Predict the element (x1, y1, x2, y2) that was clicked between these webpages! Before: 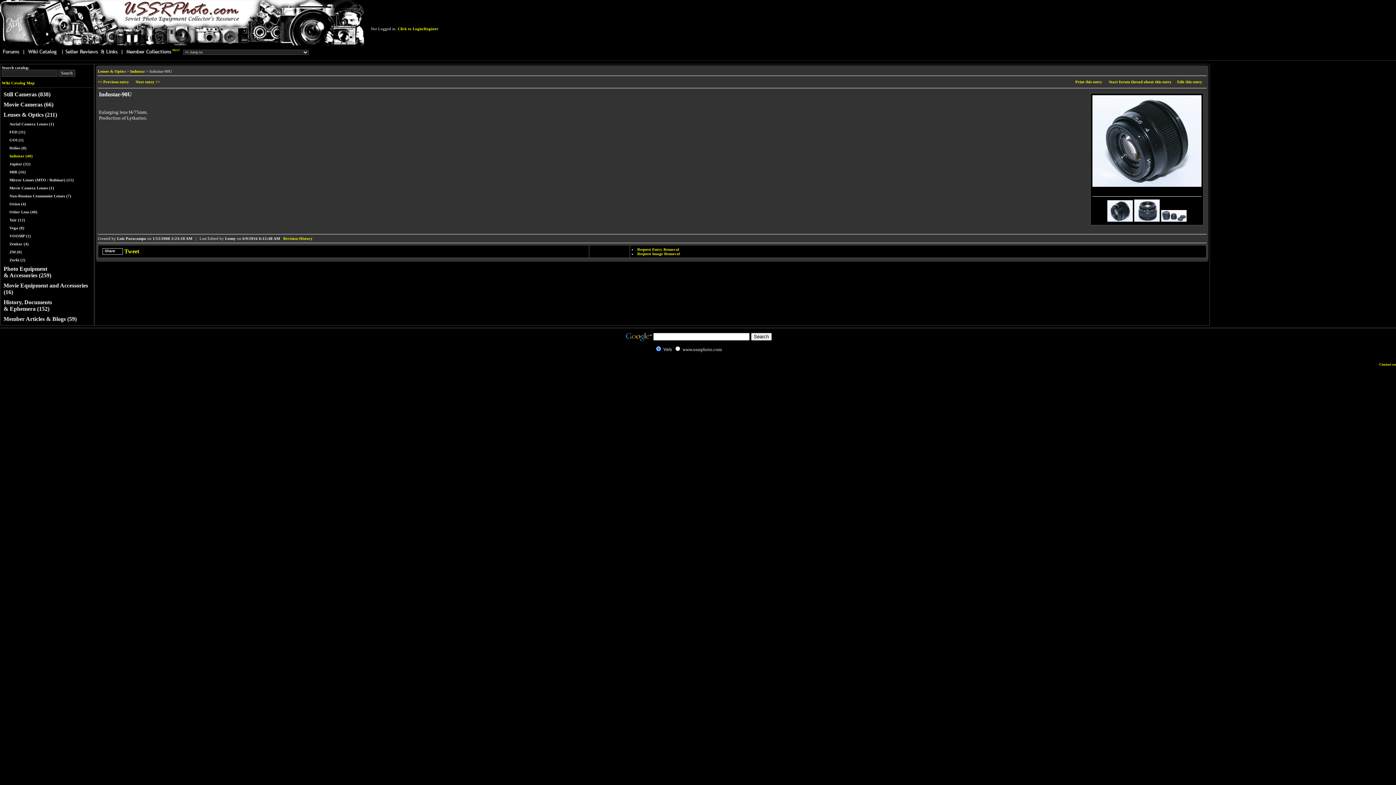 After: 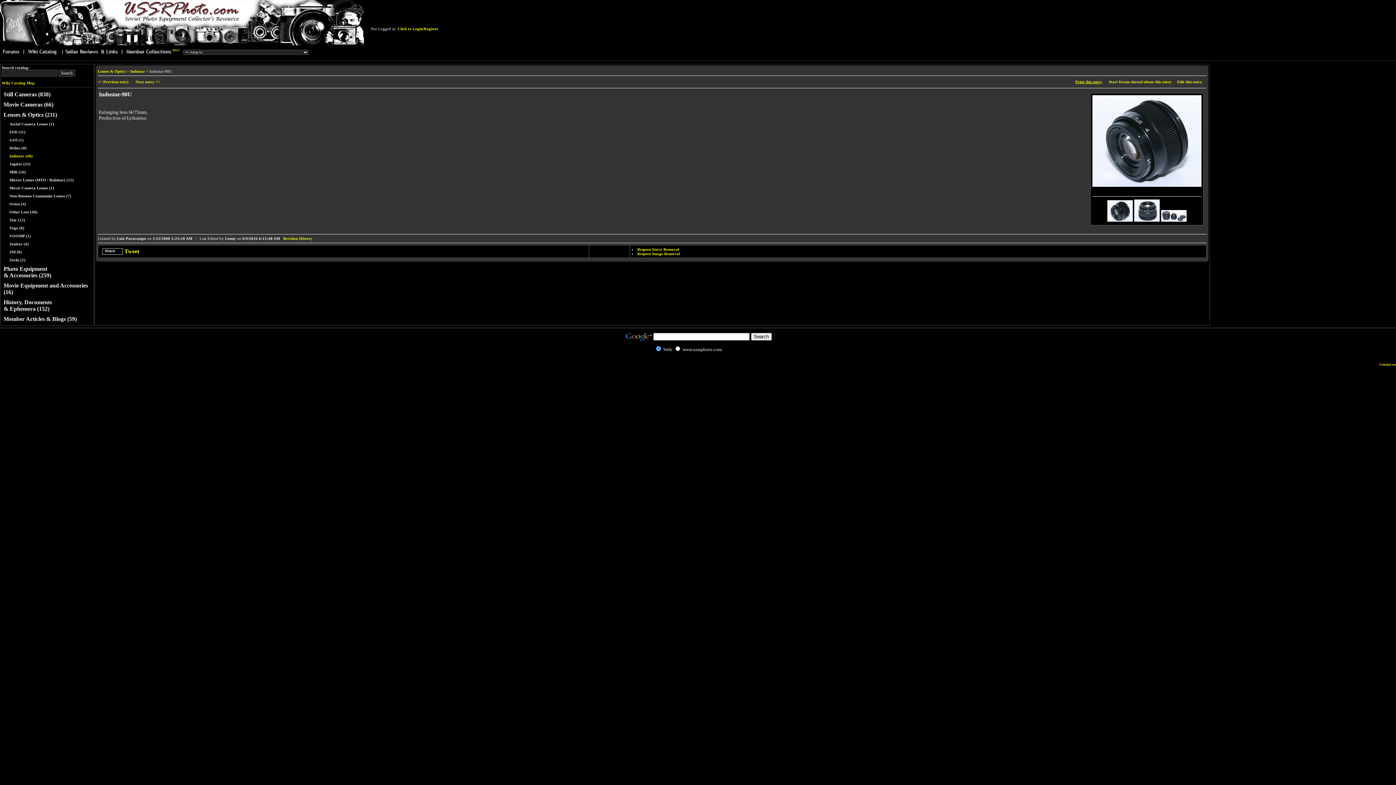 Action: label: Print this entry bbox: (1075, 79, 1102, 84)